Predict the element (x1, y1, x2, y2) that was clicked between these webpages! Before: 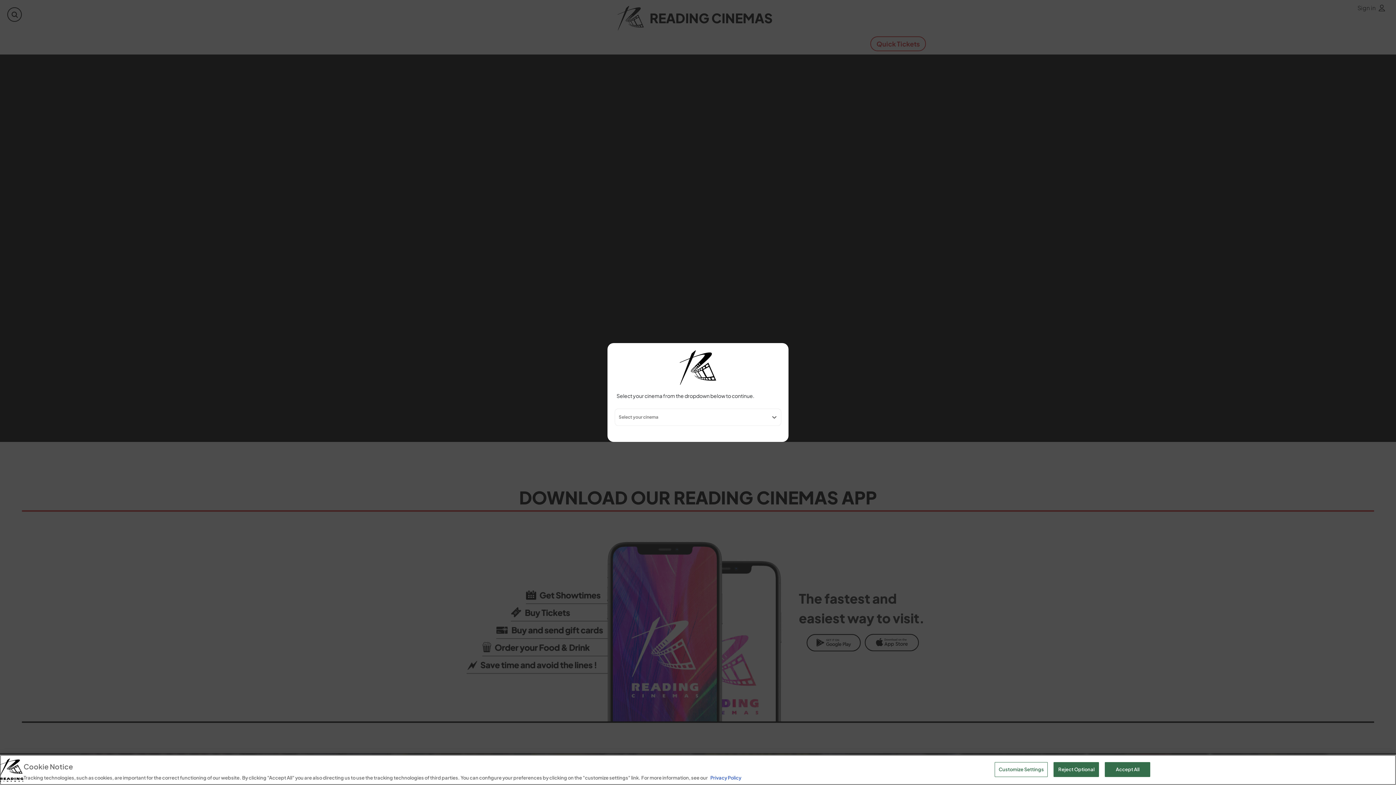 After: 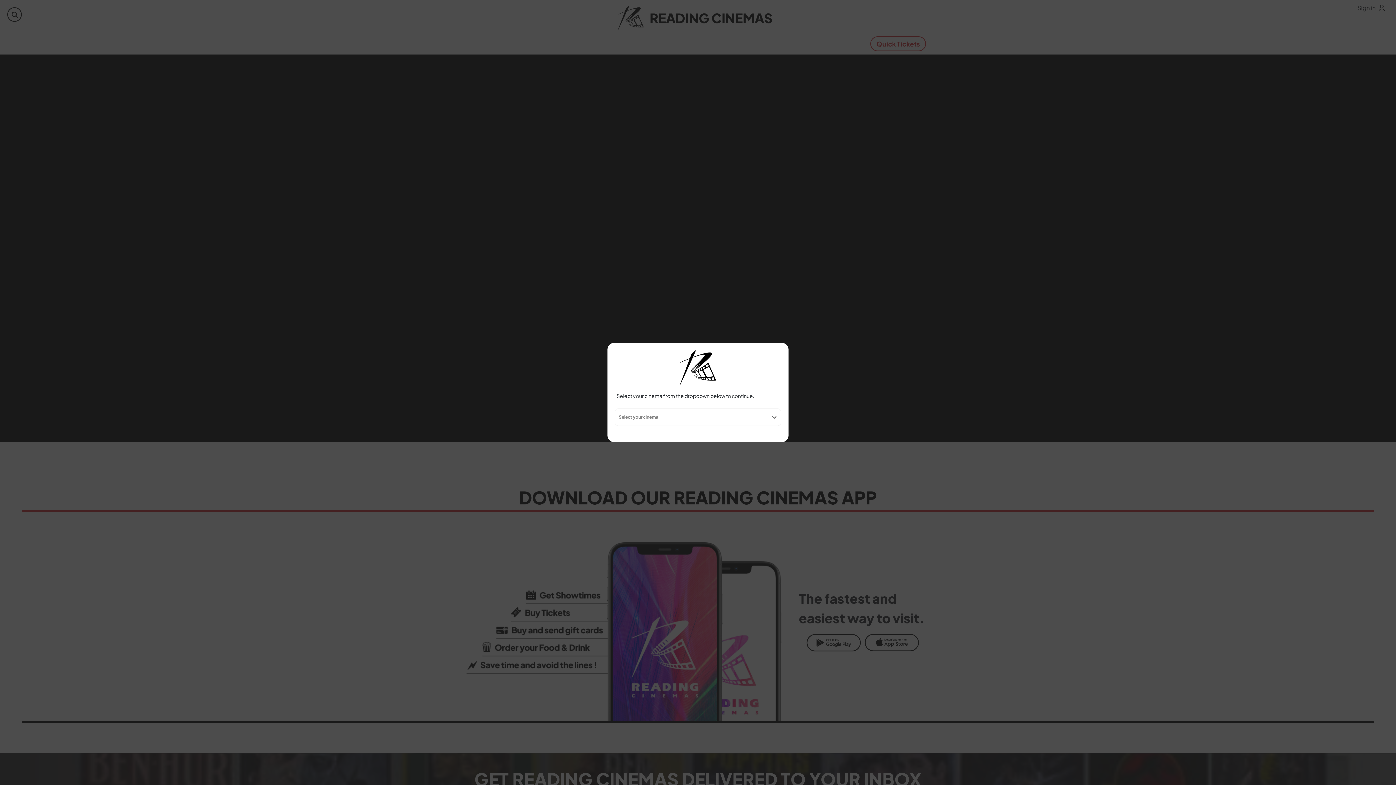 Action: label: Reject Optional bbox: (1053, 762, 1099, 777)